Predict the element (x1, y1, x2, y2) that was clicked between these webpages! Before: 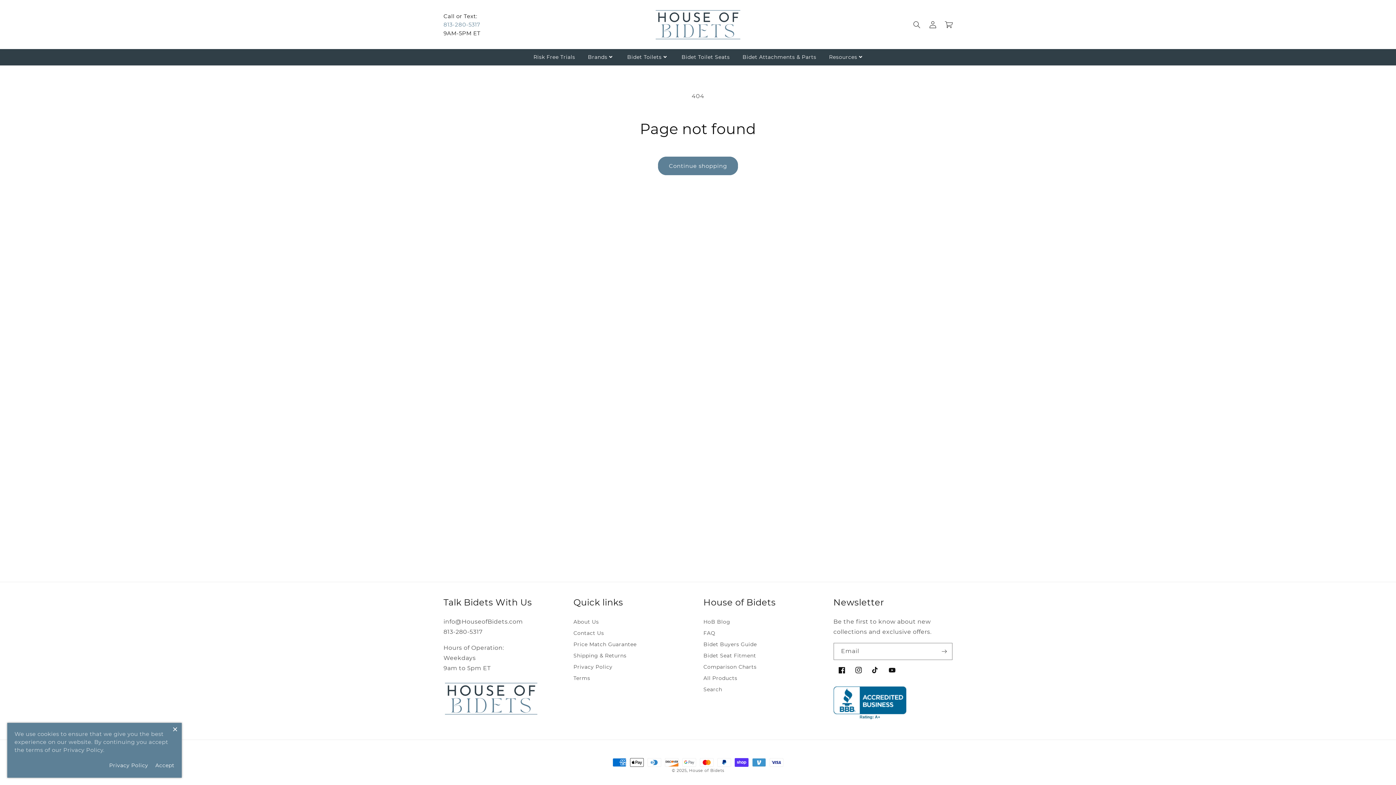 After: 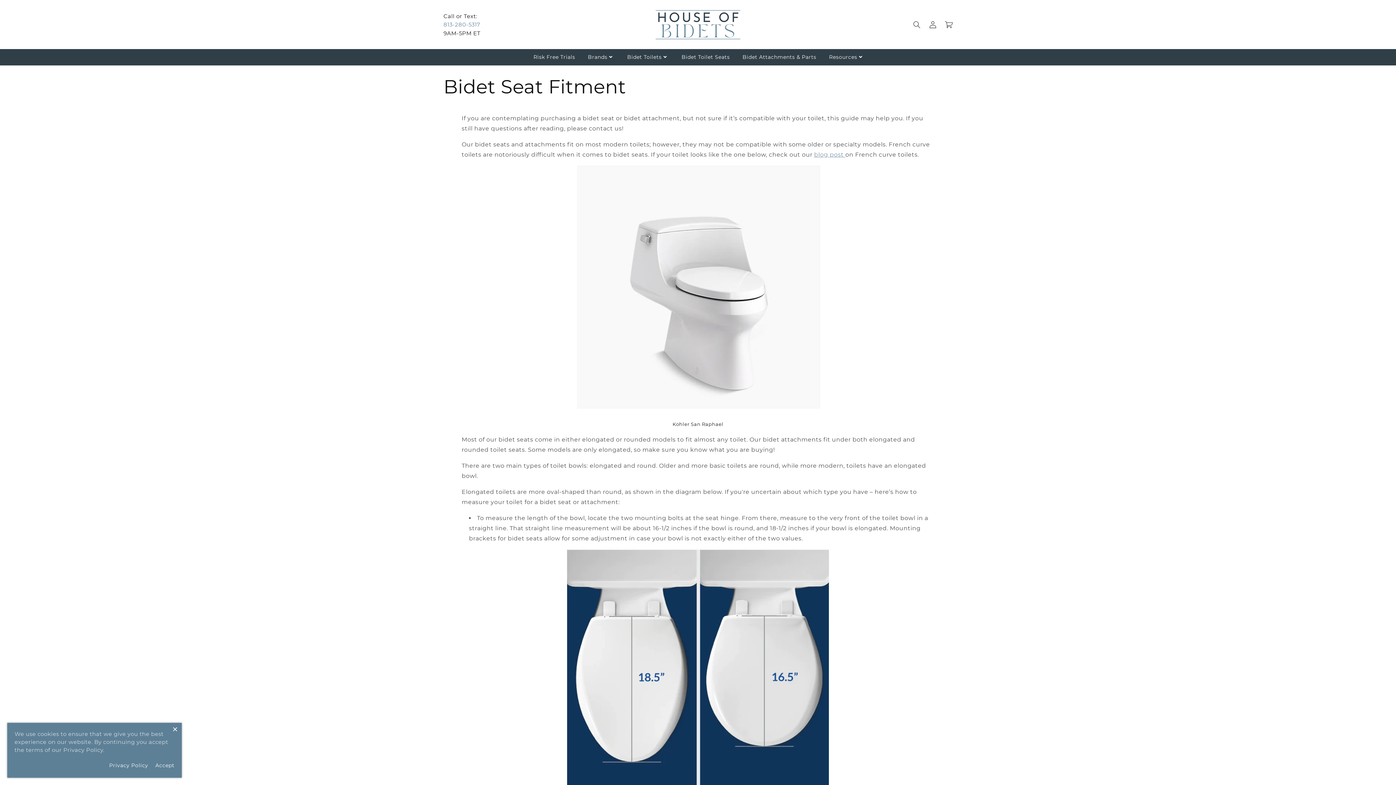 Action: label: Bidet Seat Fitment bbox: (703, 650, 756, 661)